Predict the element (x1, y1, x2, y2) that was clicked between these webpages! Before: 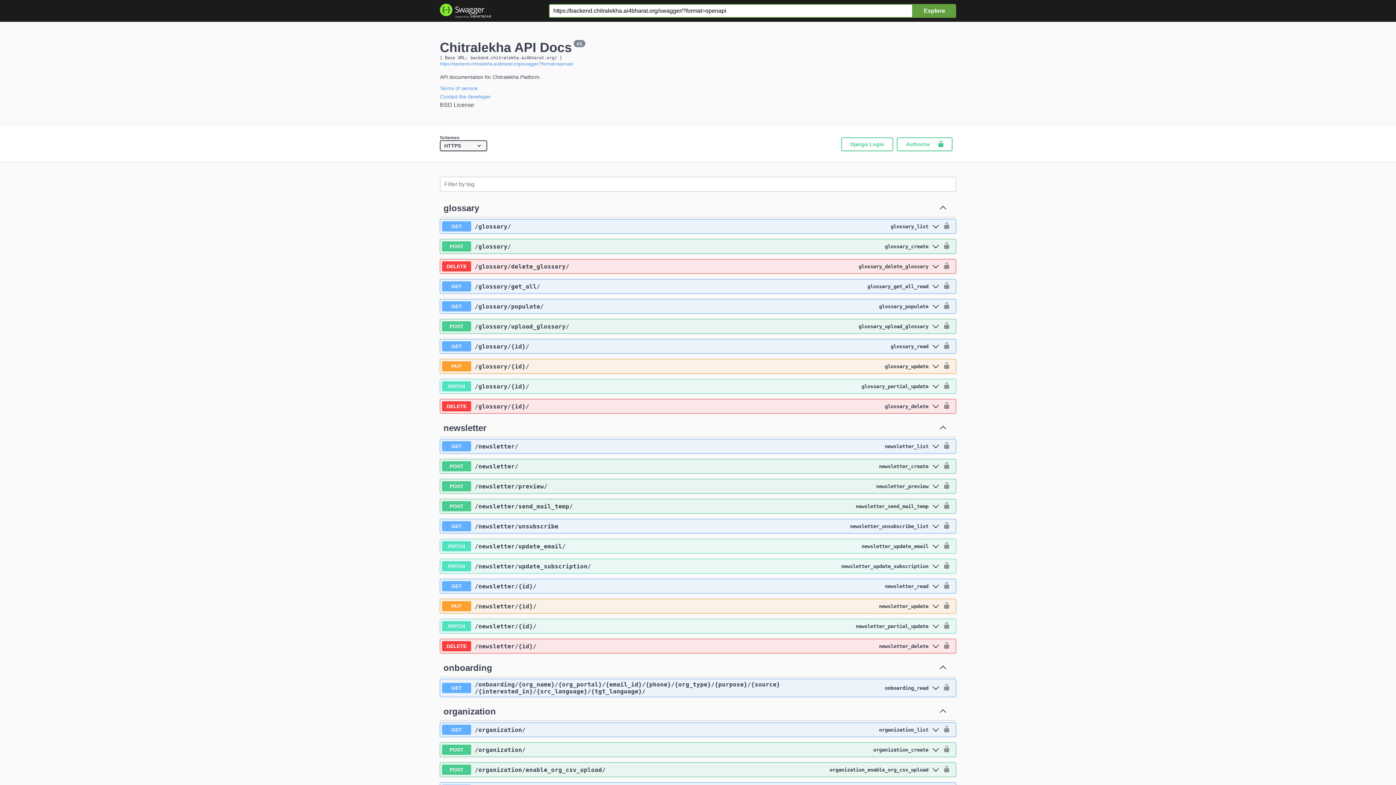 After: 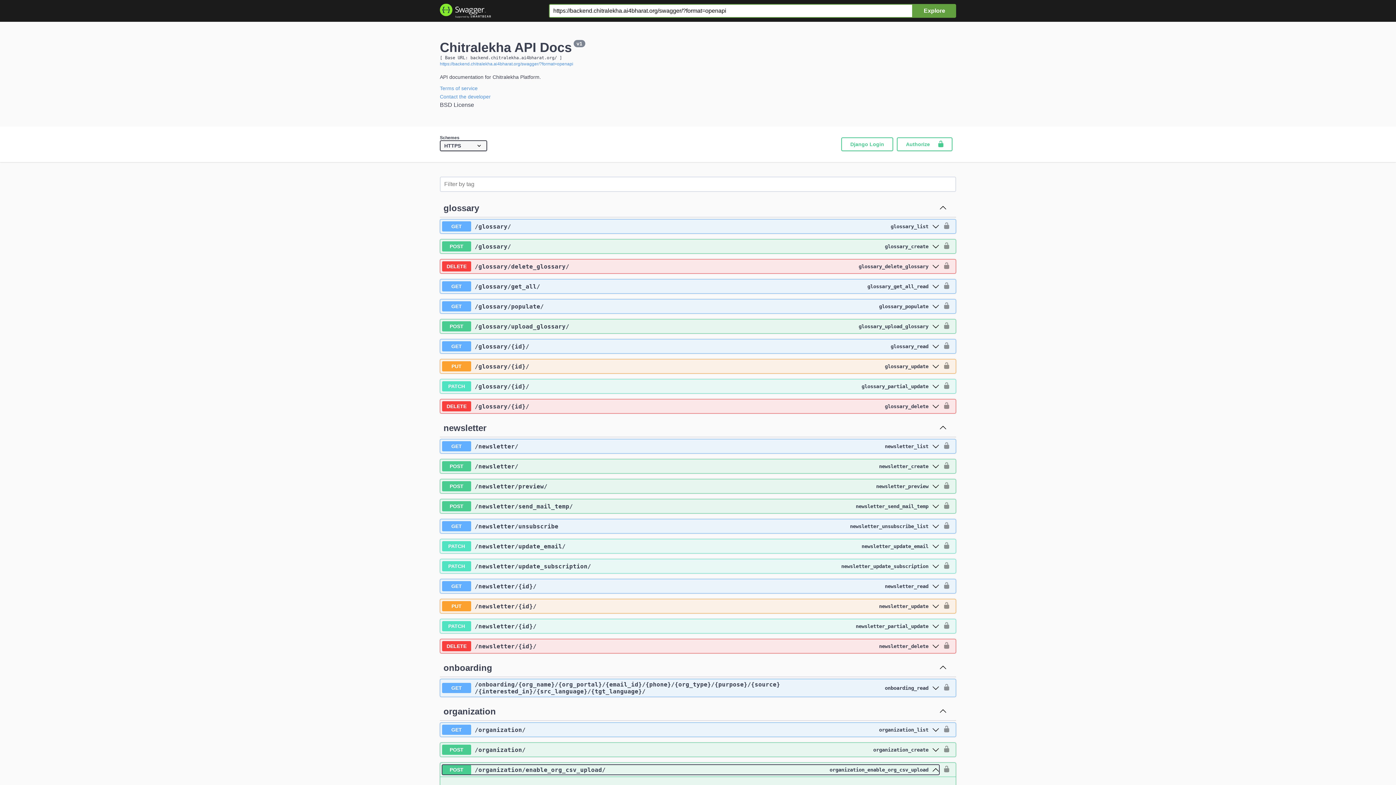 Action: label: post ​/organization​/enable_org_csv_upload​/ bbox: (442, 764, 939, 774)